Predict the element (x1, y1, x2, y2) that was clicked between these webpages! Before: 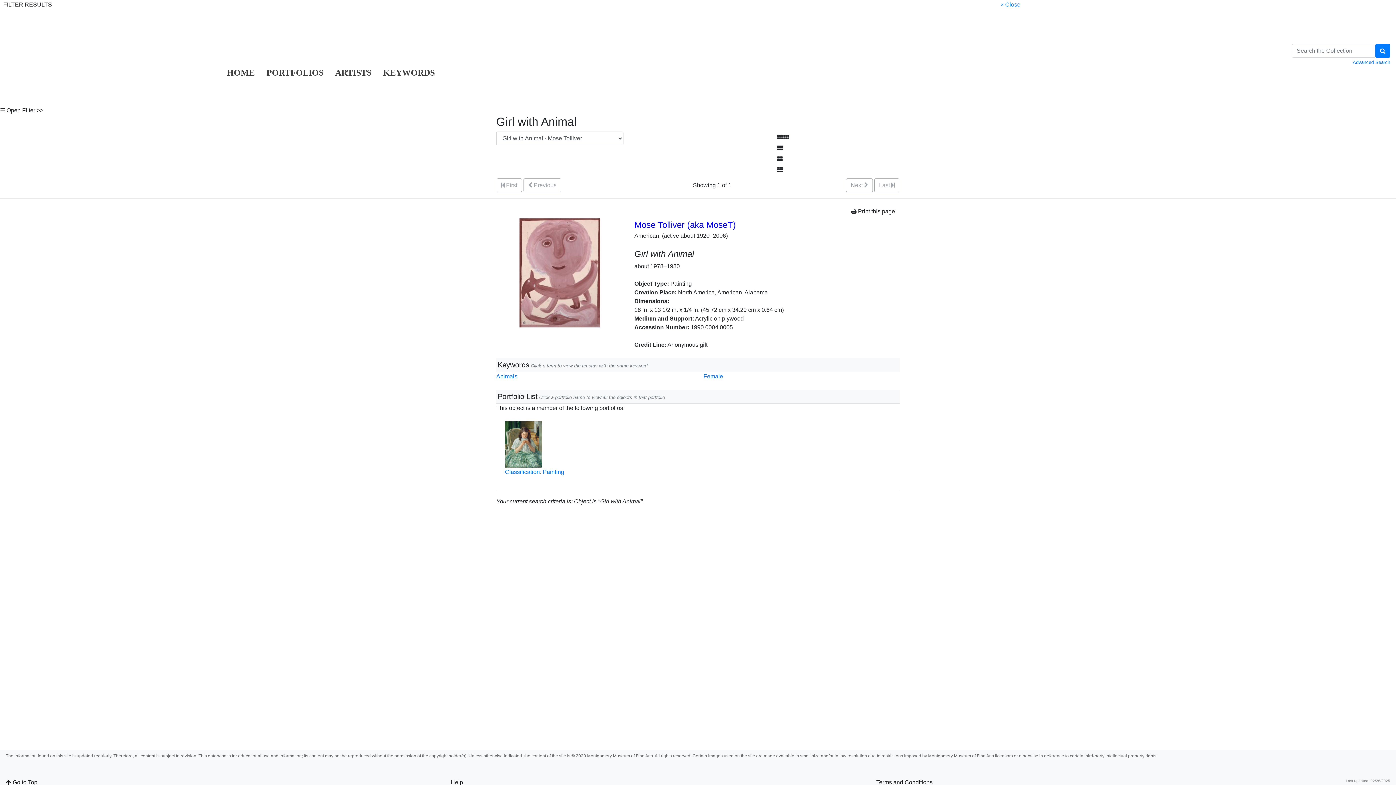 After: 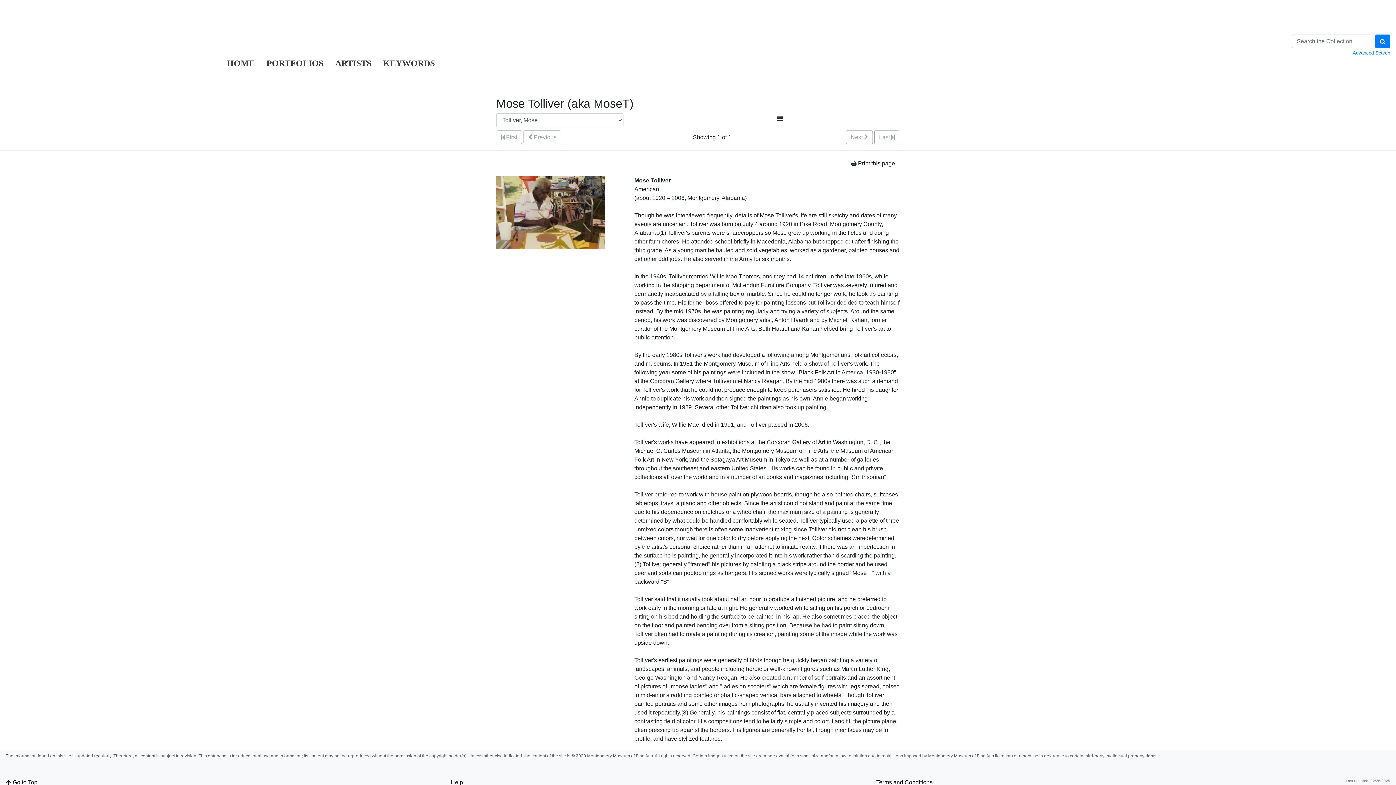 Action: bbox: (634, 220, 736, 229) label: Mose Tolliver (aka MoseT)
